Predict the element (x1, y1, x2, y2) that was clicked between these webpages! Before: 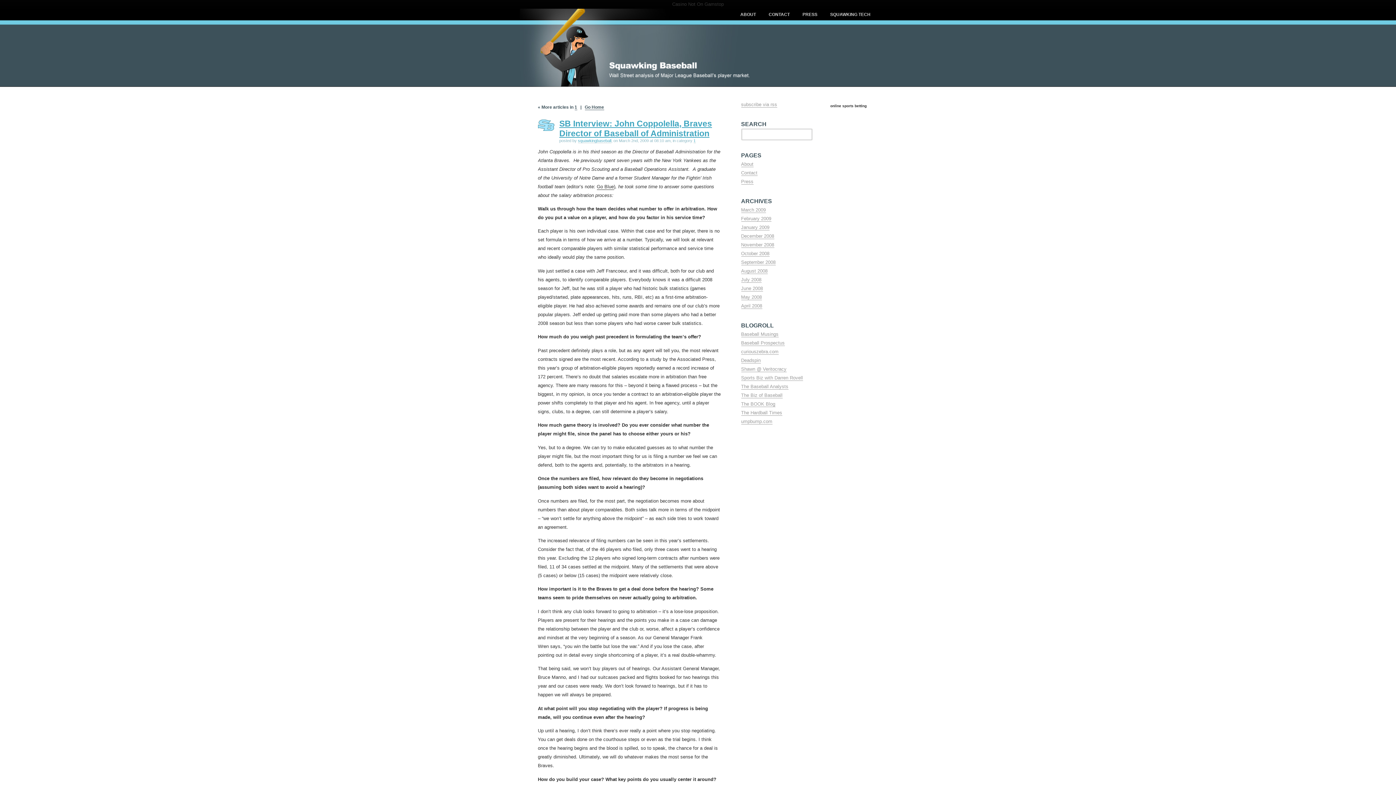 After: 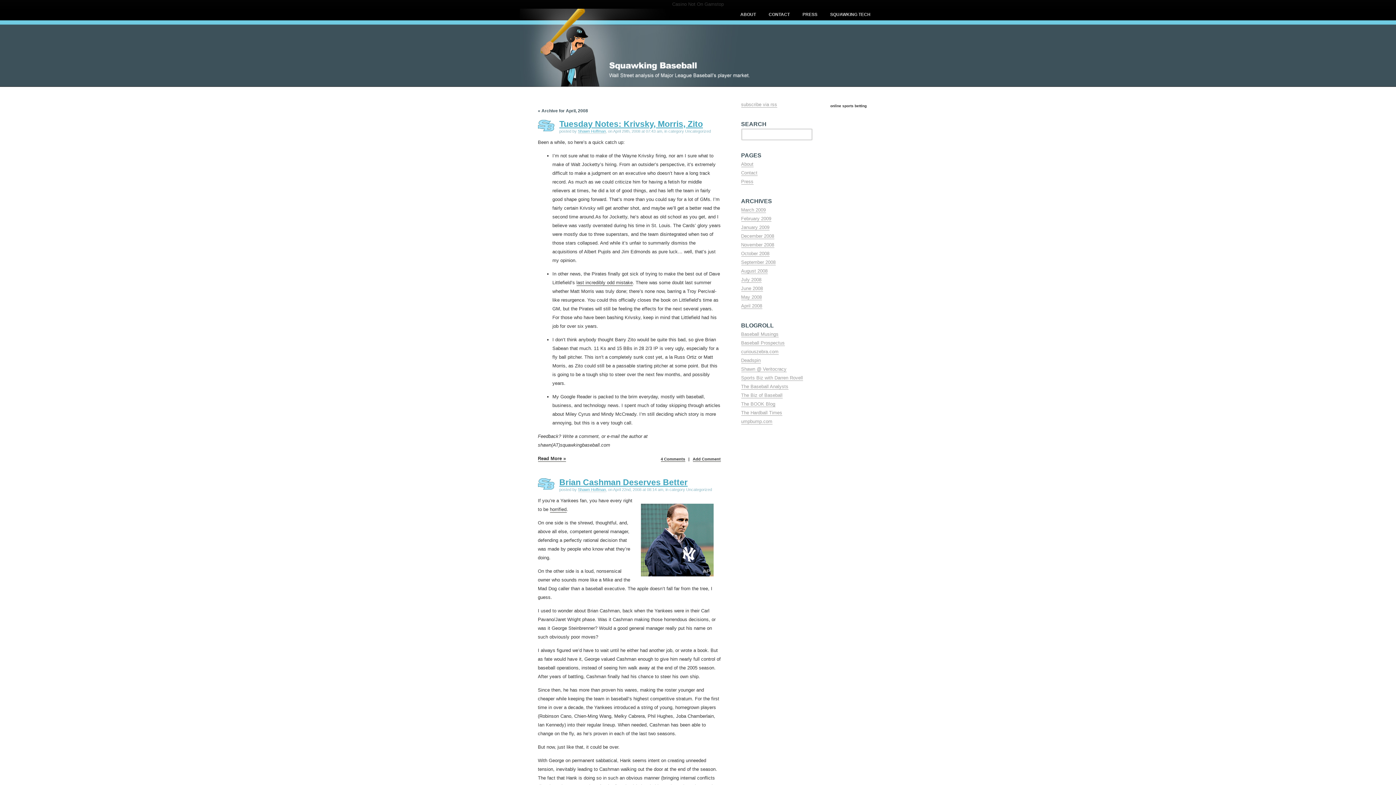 Action: bbox: (741, 303, 762, 309) label: April 2008